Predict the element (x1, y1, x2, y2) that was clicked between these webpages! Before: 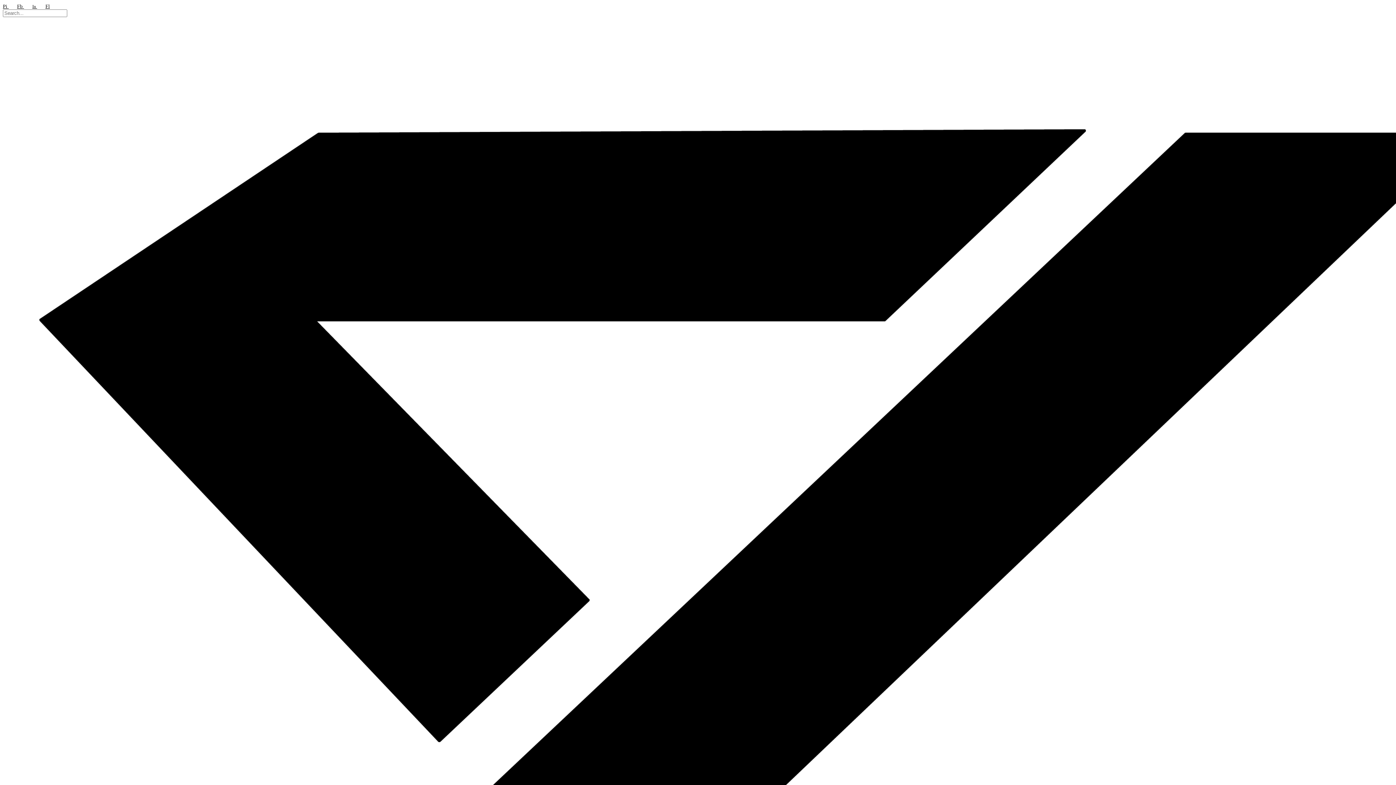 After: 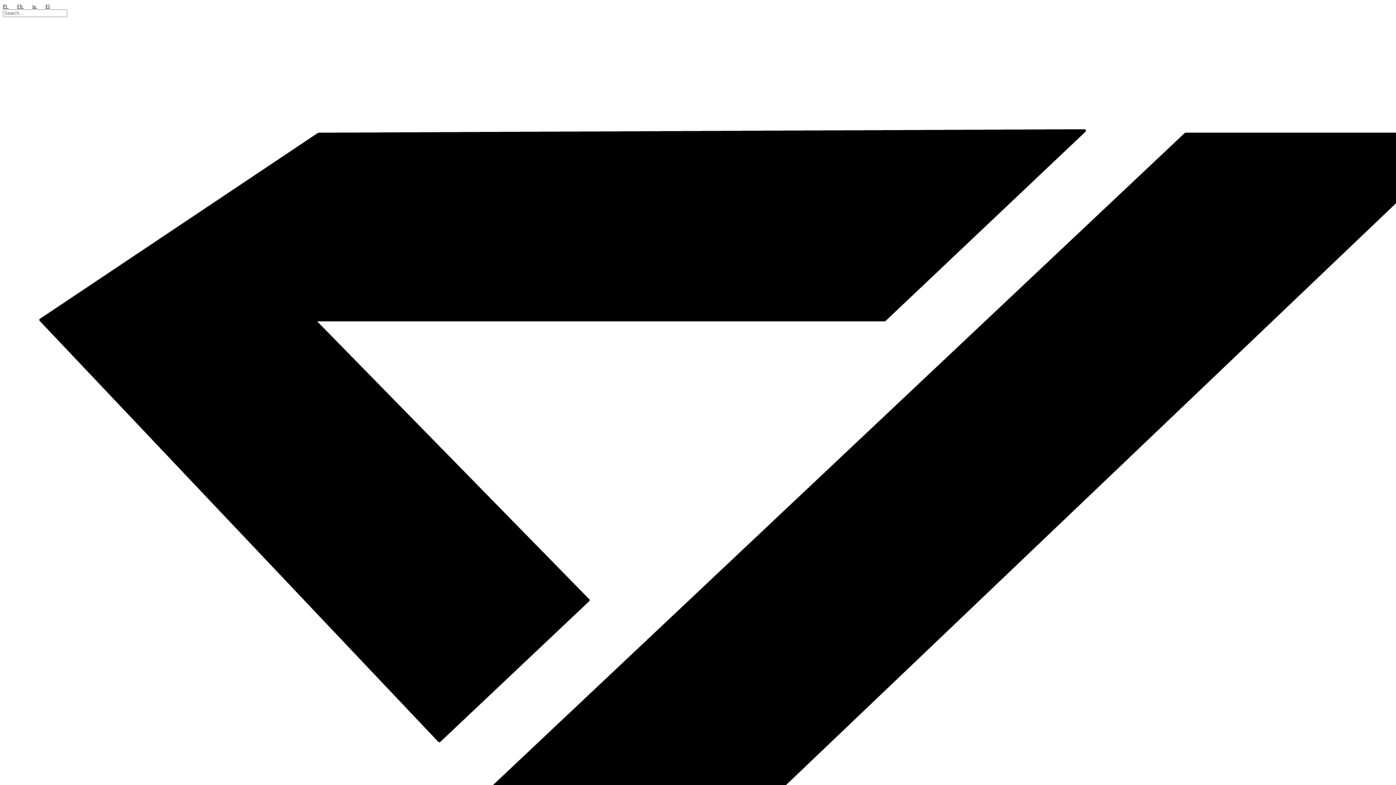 Action: bbox: (2, 3, 8, 9) label: Pi 